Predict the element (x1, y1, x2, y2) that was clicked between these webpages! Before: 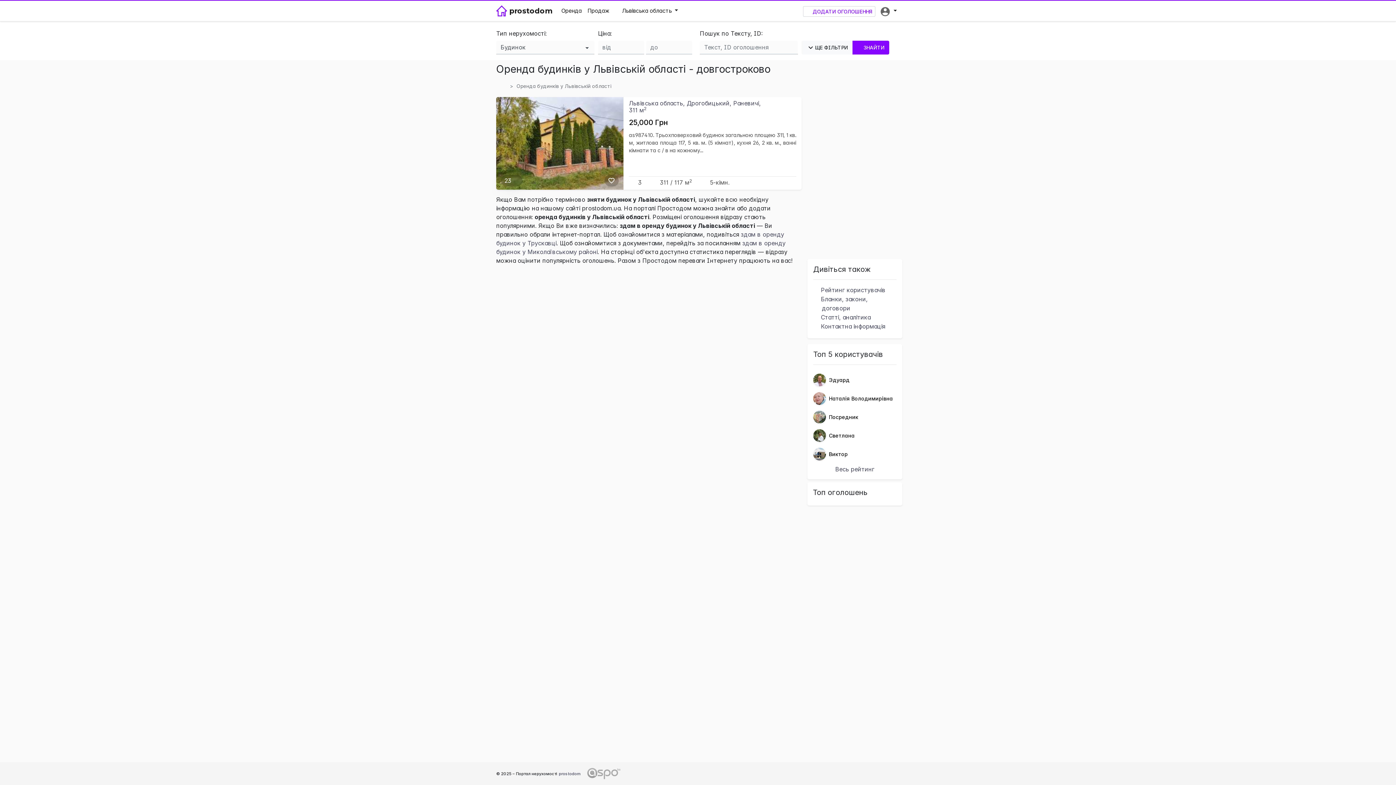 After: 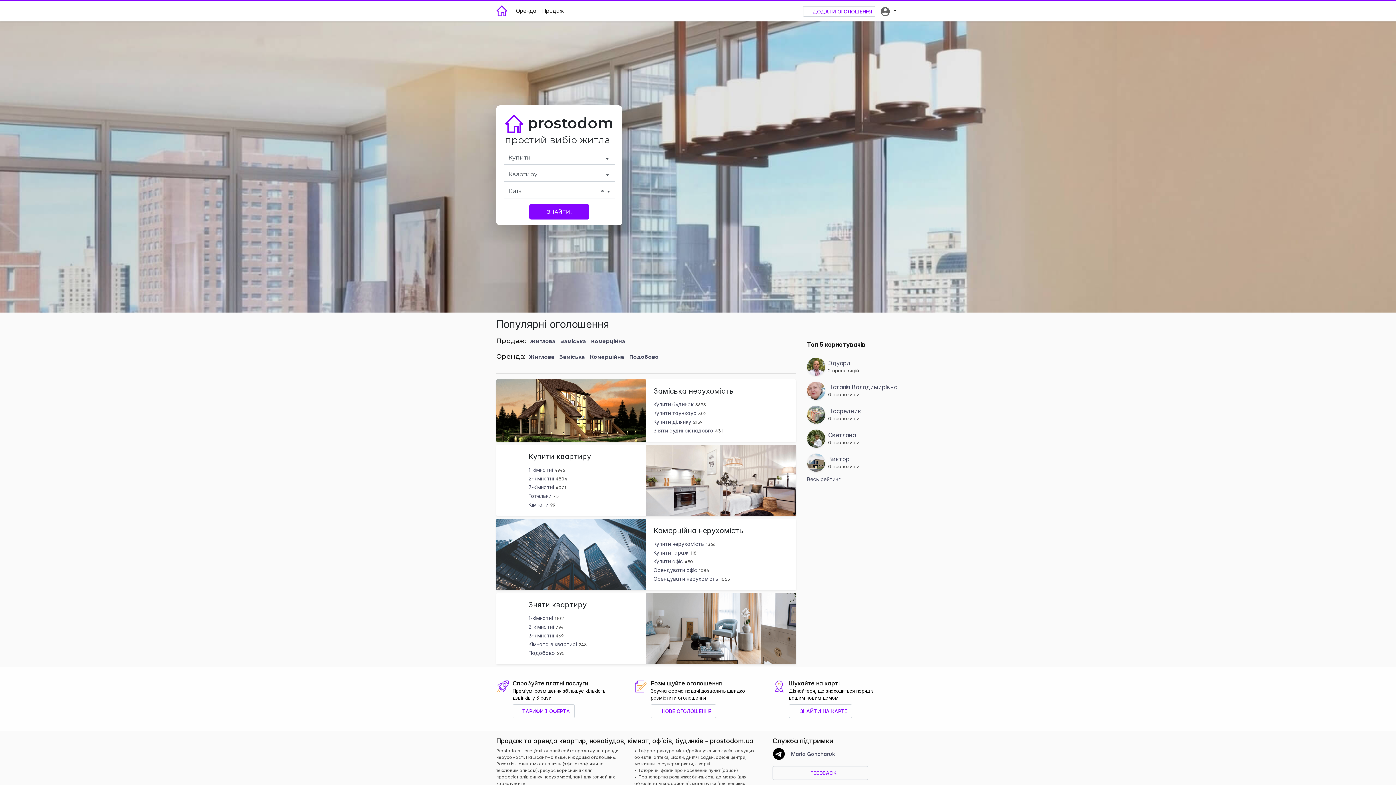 Action: bbox: (496, 3, 552, 18) label:  prostodom